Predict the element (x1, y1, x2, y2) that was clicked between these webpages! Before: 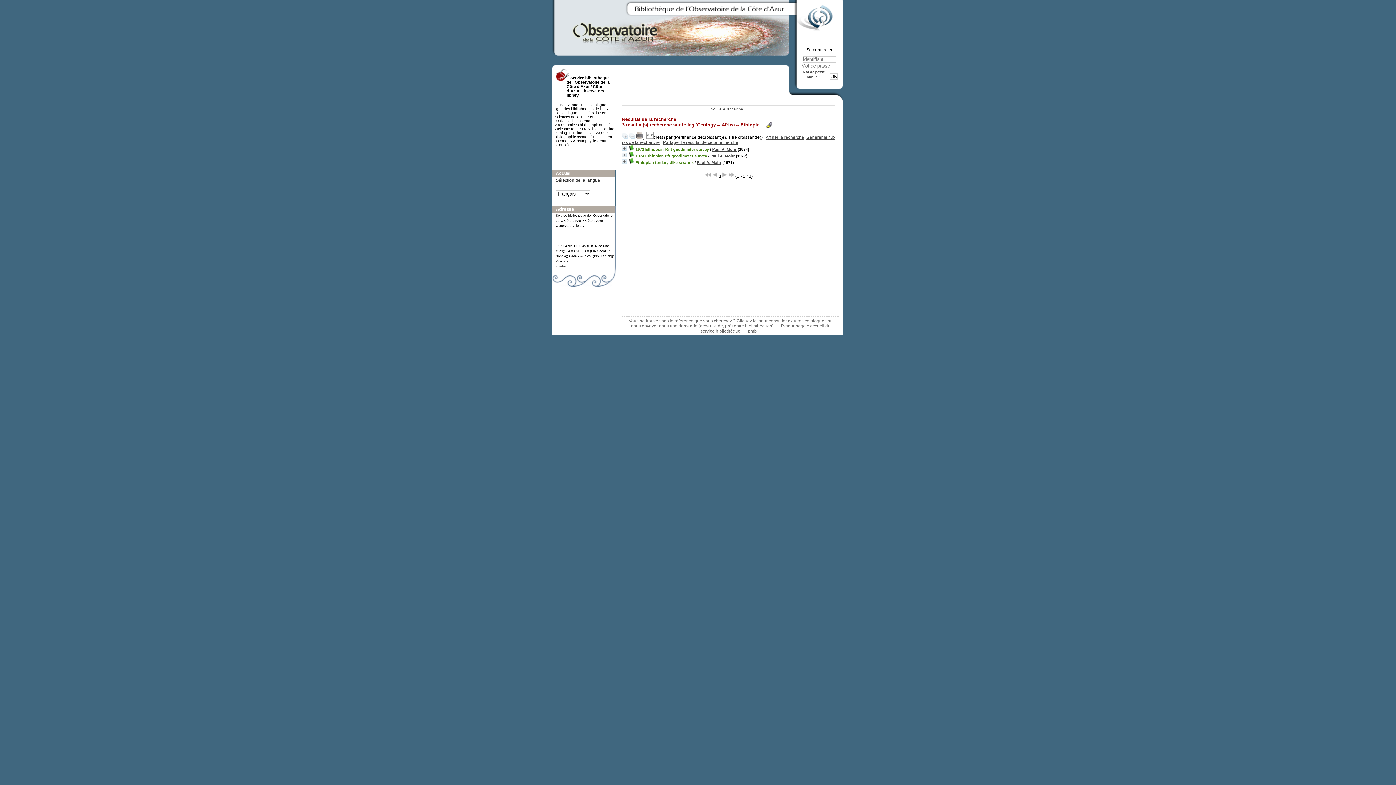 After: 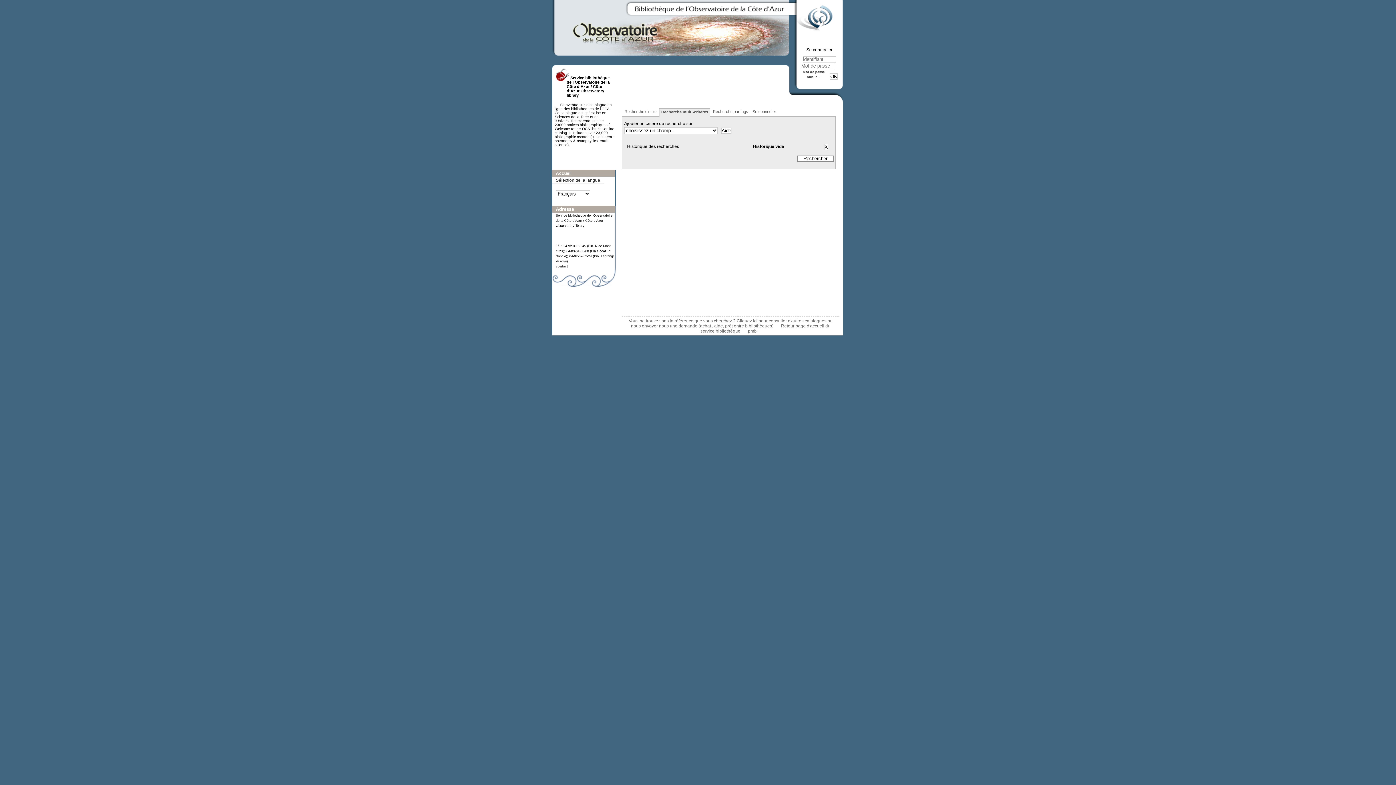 Action: label: Affiner la recherche bbox: (765, 134, 804, 140)